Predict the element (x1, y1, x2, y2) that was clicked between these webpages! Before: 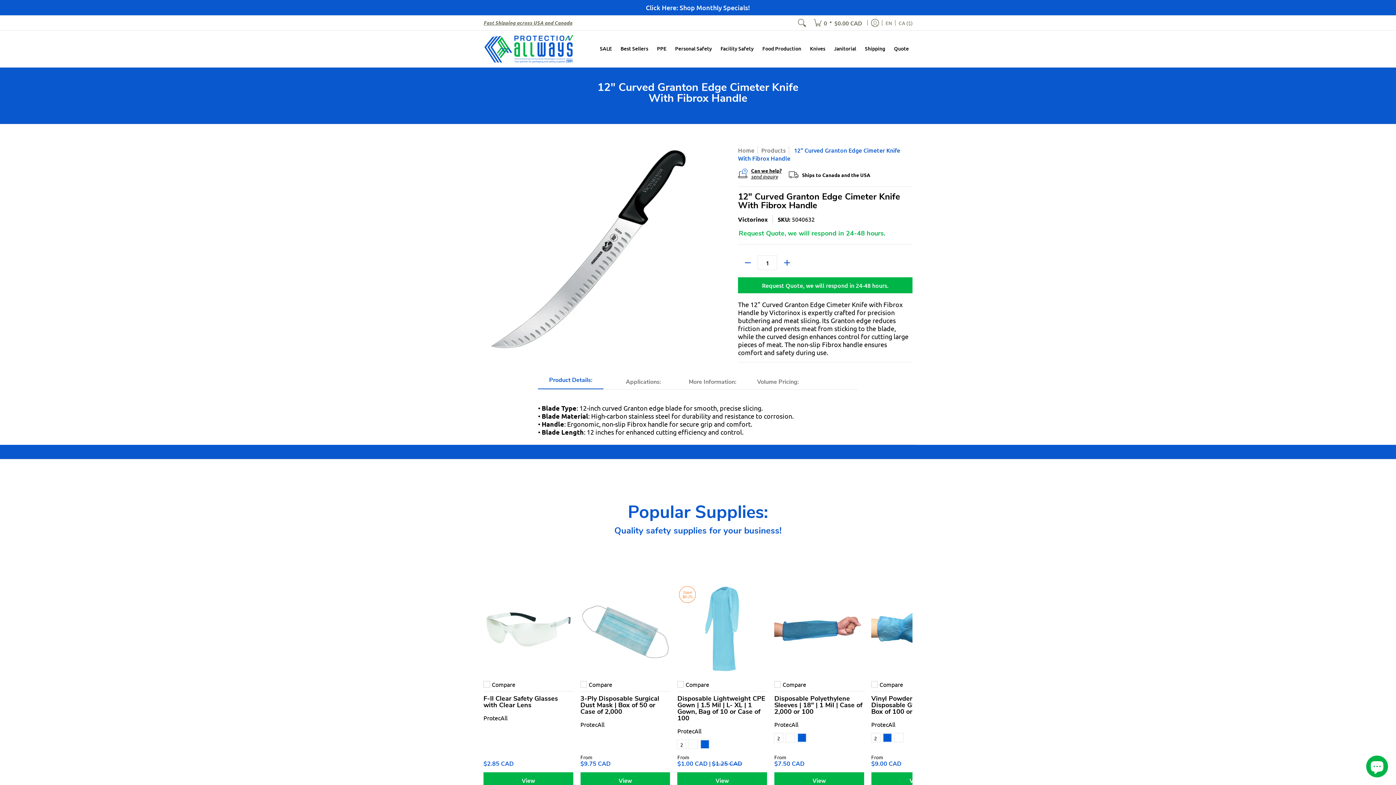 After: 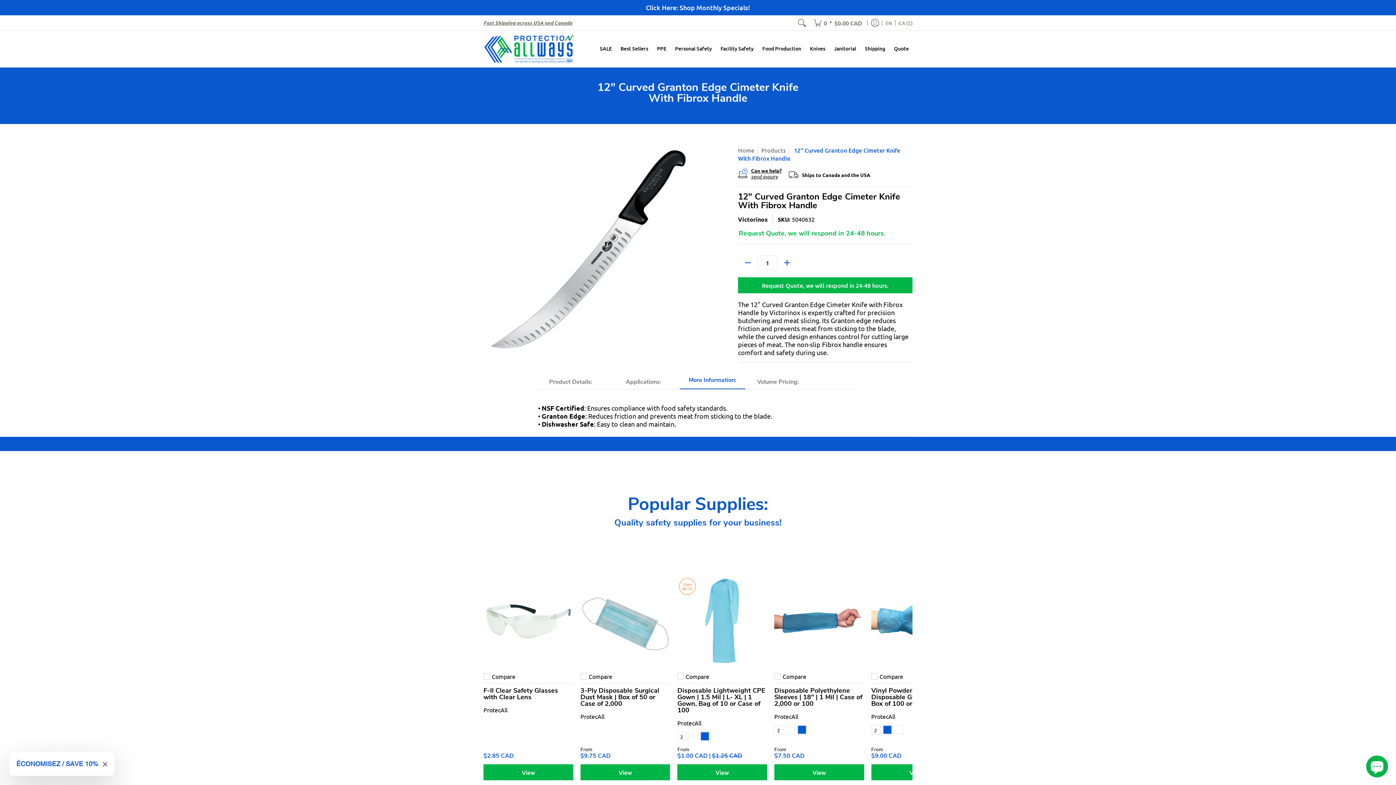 Action: label: More Information: bbox: (680, 375, 745, 389)